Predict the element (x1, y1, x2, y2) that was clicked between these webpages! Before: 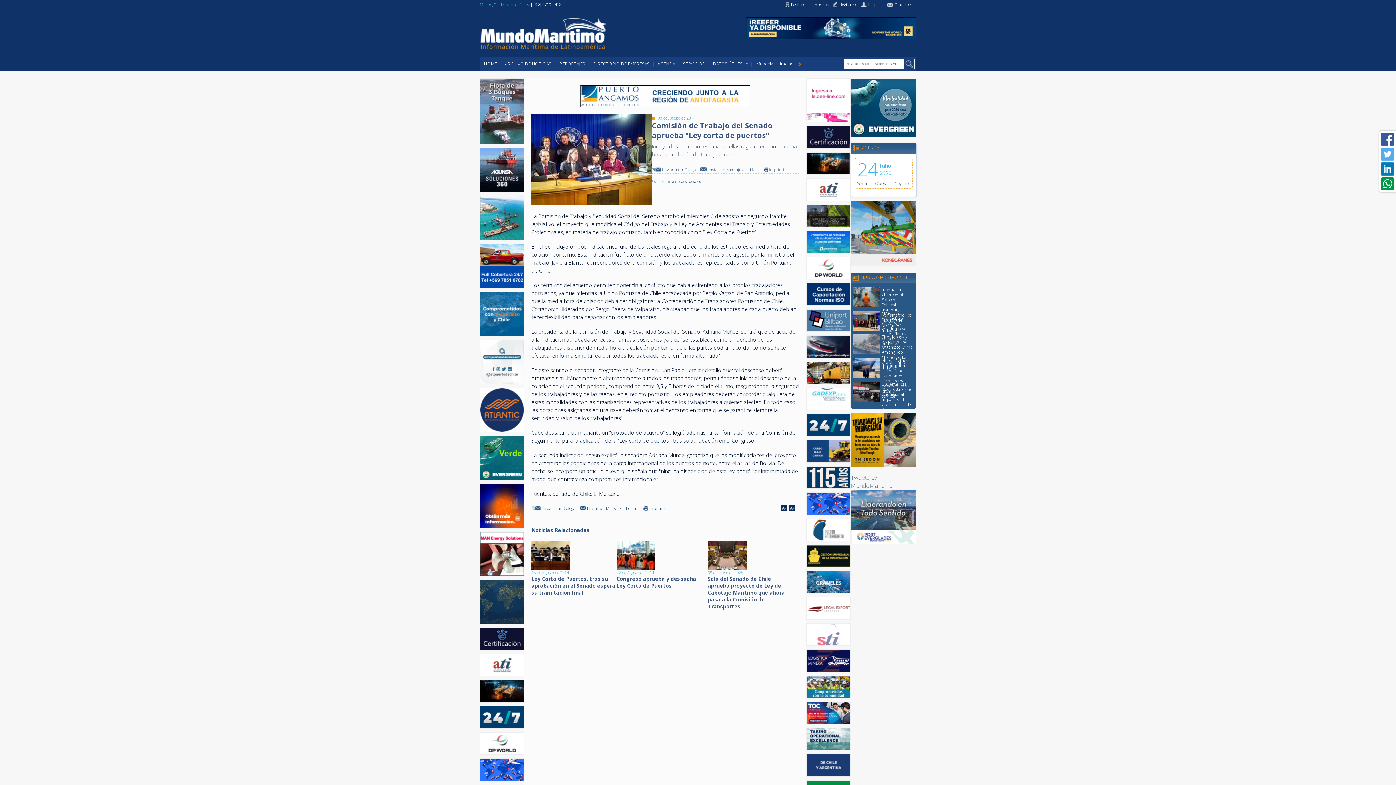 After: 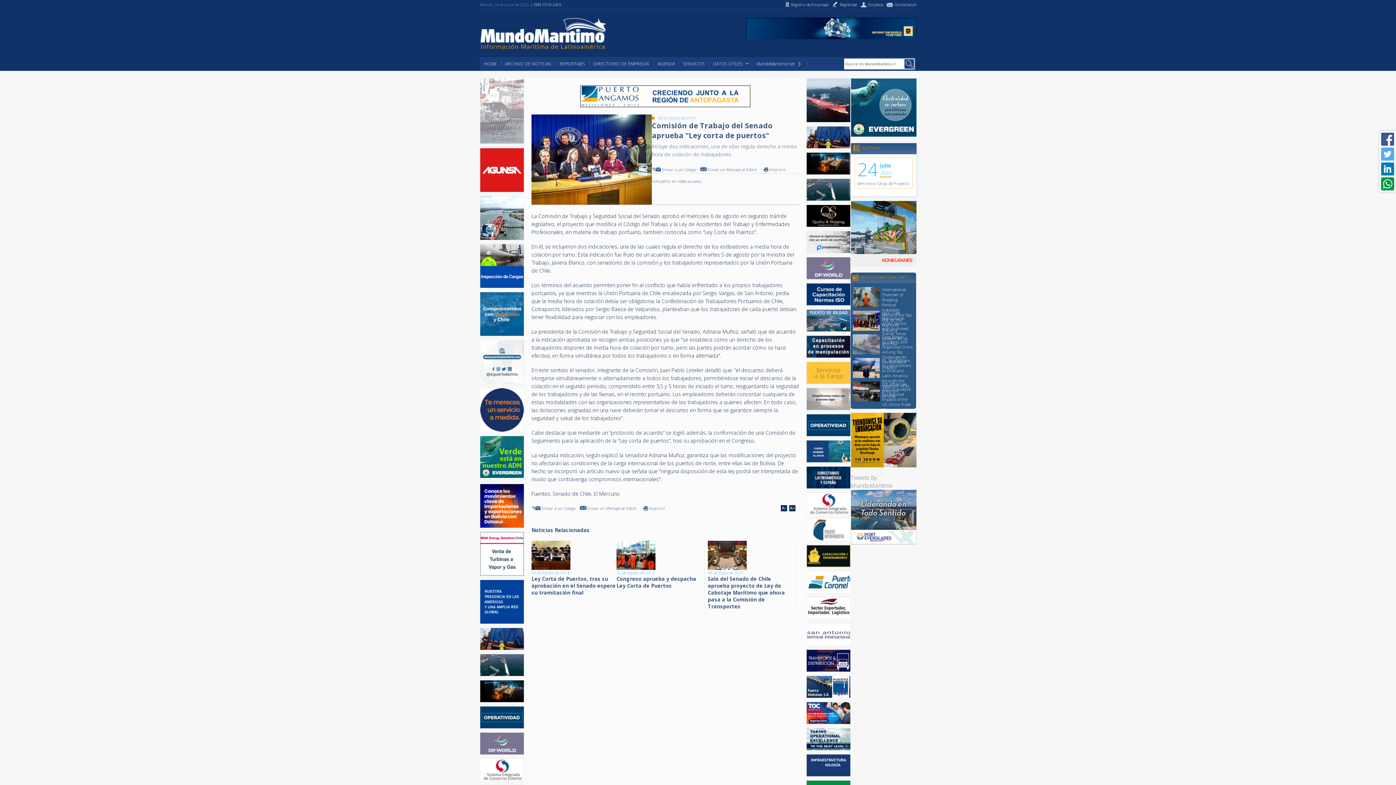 Action: bbox: (480, 473, 524, 481)